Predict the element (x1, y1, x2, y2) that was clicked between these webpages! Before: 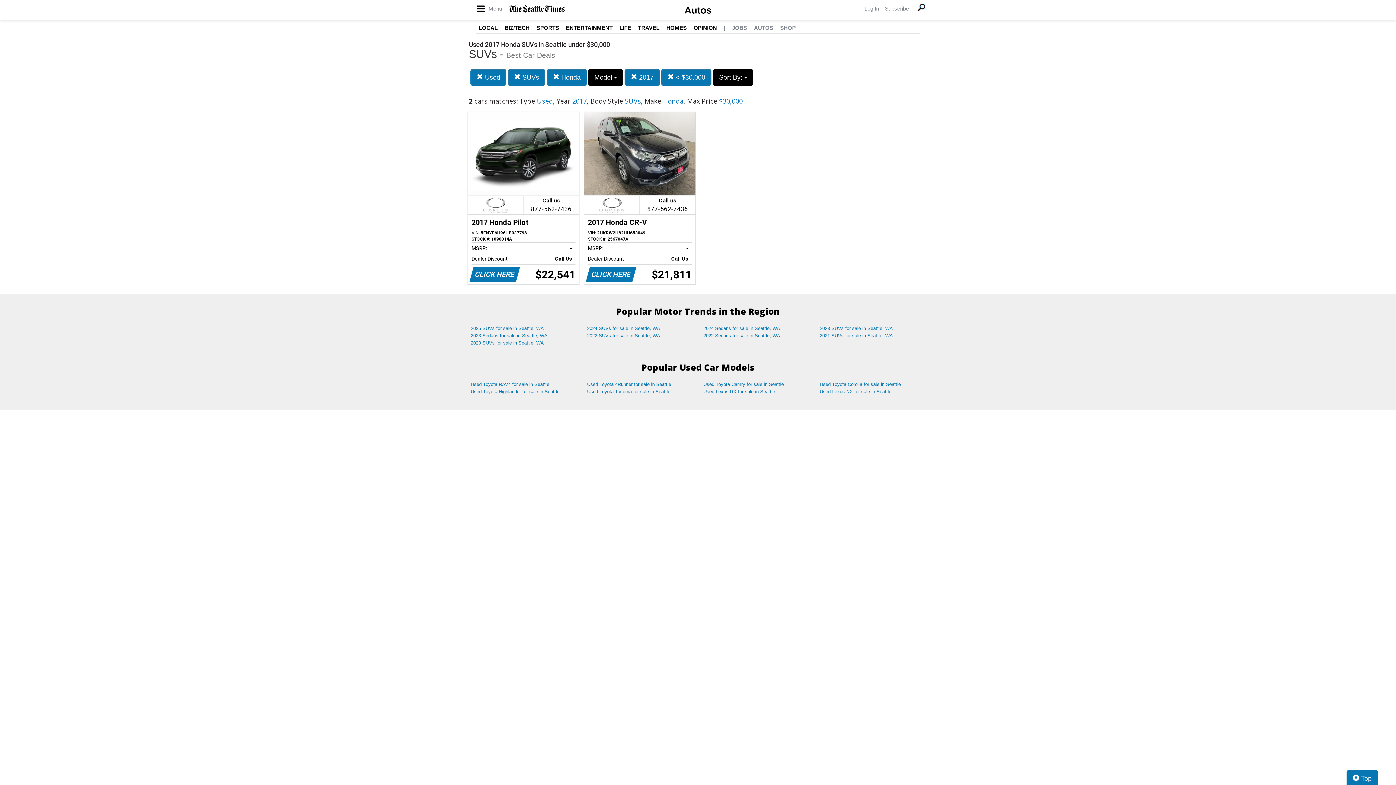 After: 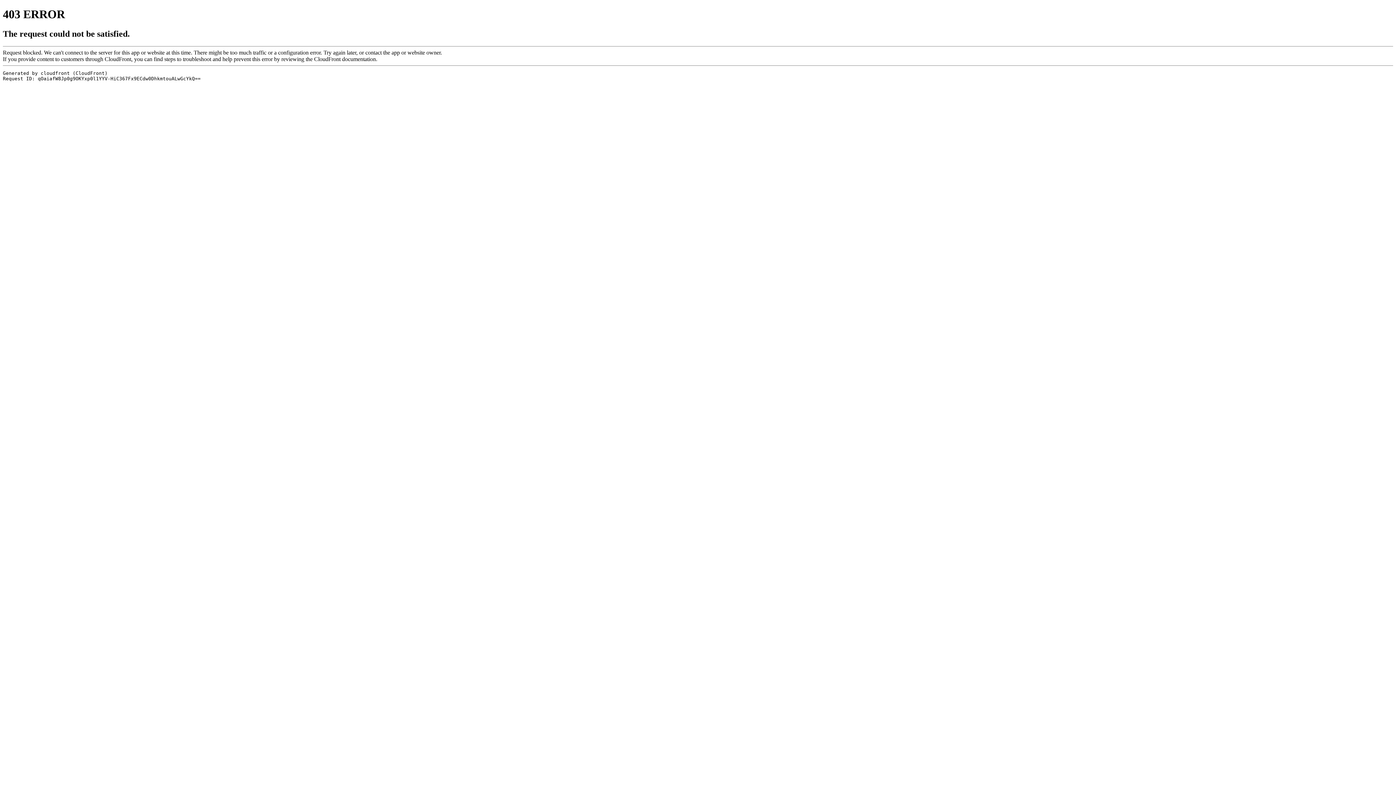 Action: bbox: (780, 24, 796, 30) label: SHOP